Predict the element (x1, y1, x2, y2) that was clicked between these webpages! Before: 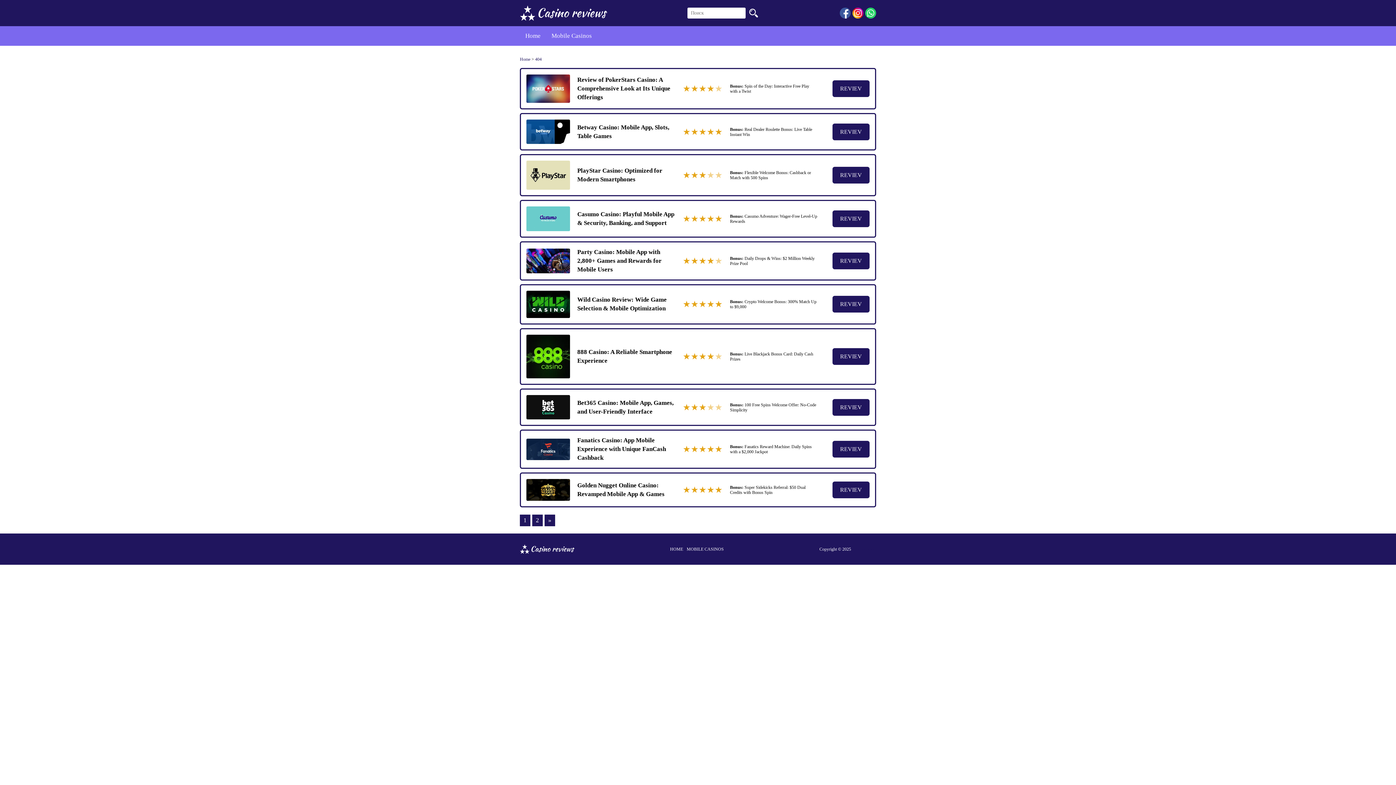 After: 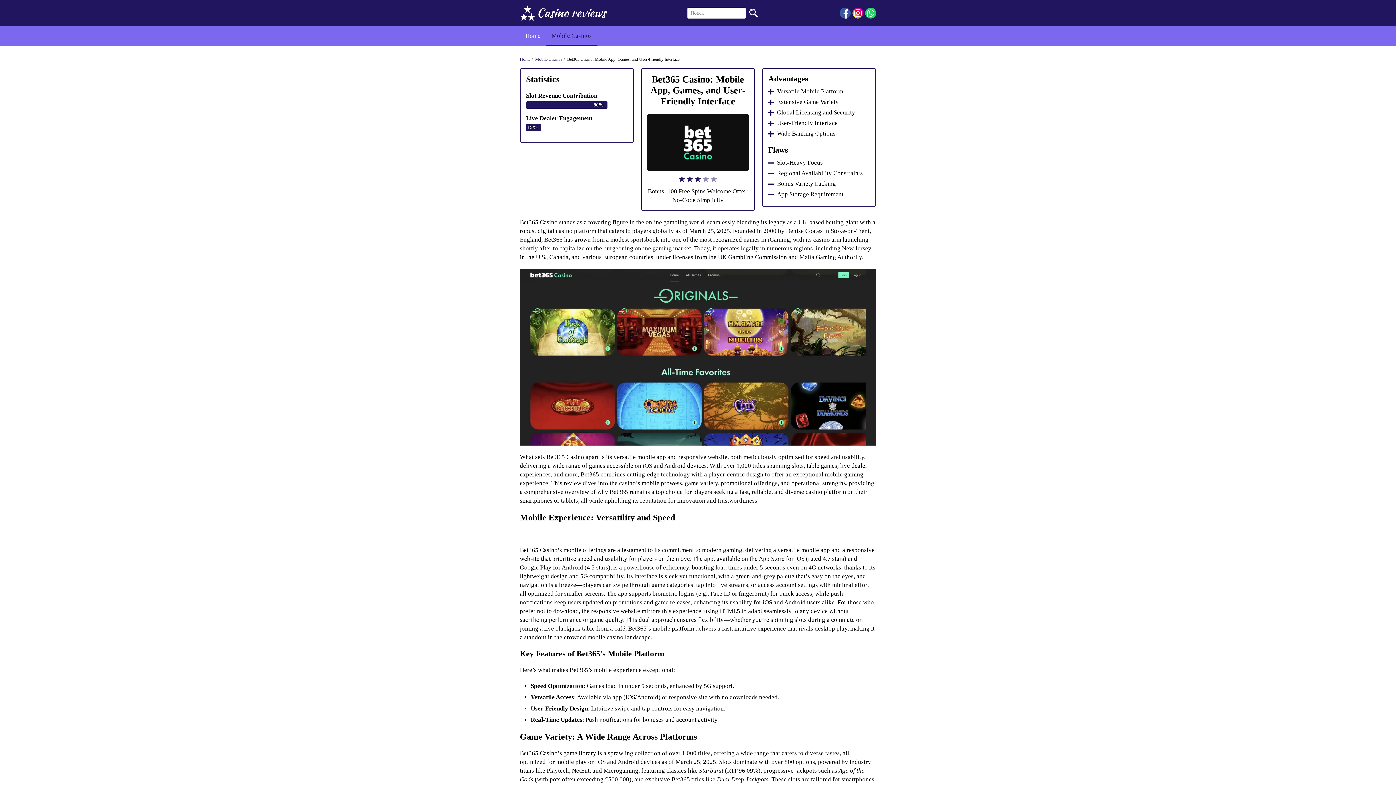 Action: bbox: (526, 411, 570, 418)